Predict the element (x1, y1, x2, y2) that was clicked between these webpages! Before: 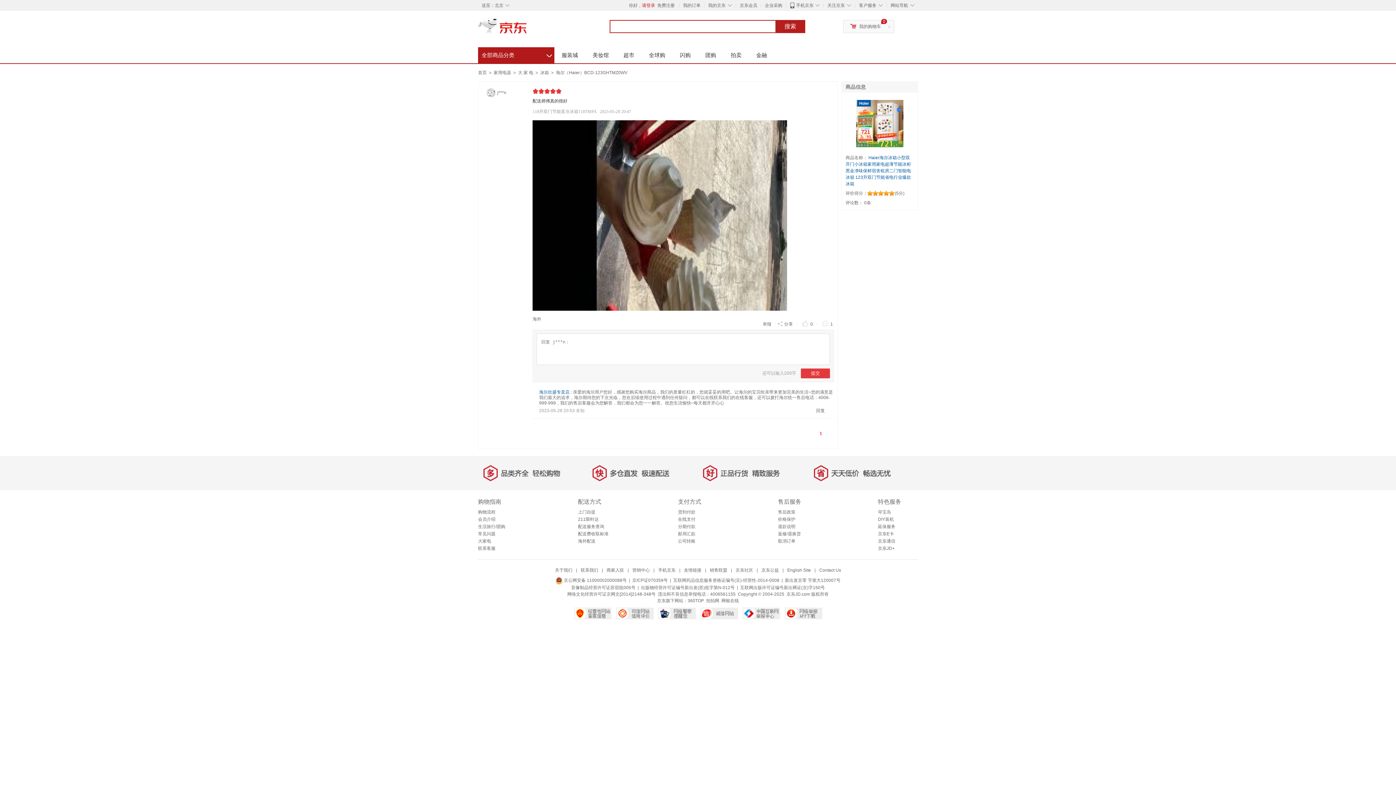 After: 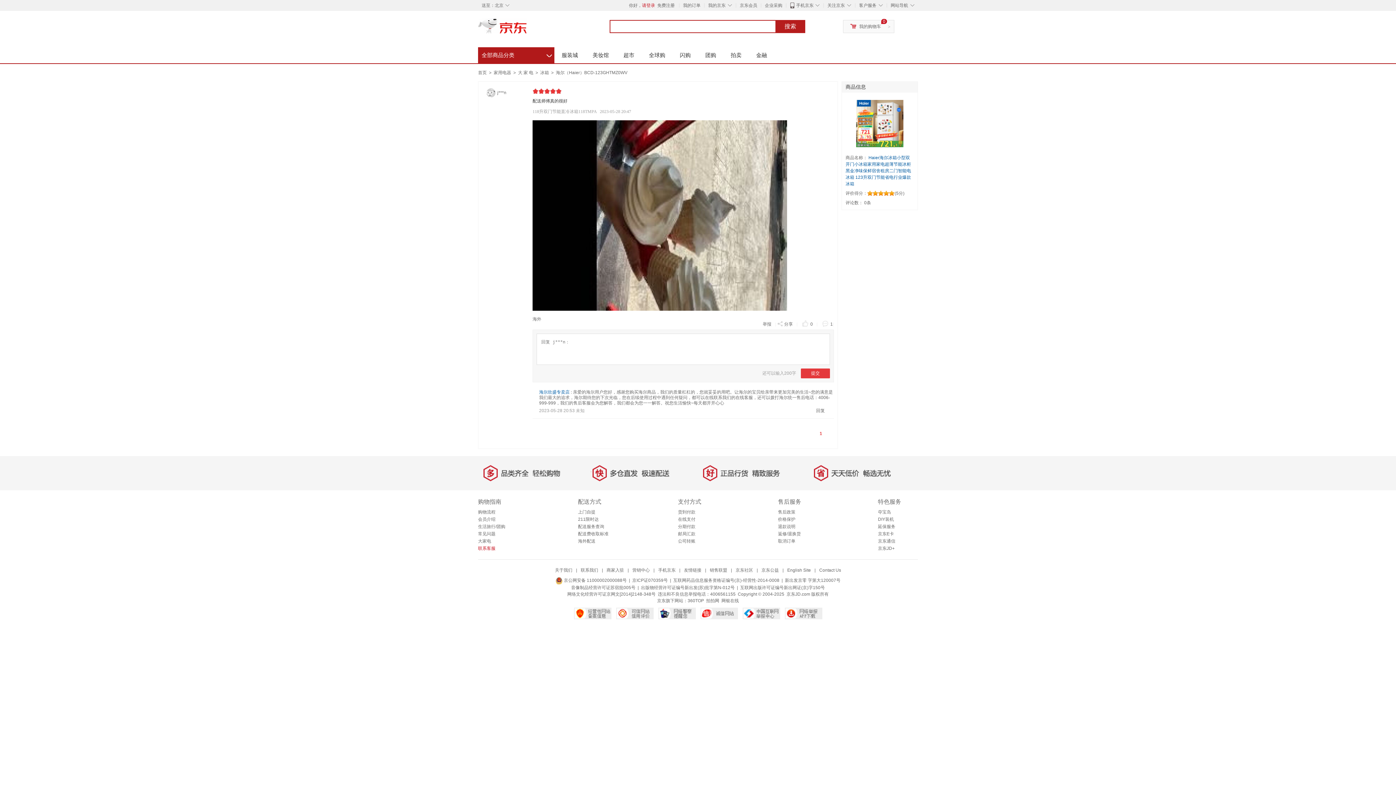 Action: label: 联系客服 bbox: (478, 546, 495, 551)